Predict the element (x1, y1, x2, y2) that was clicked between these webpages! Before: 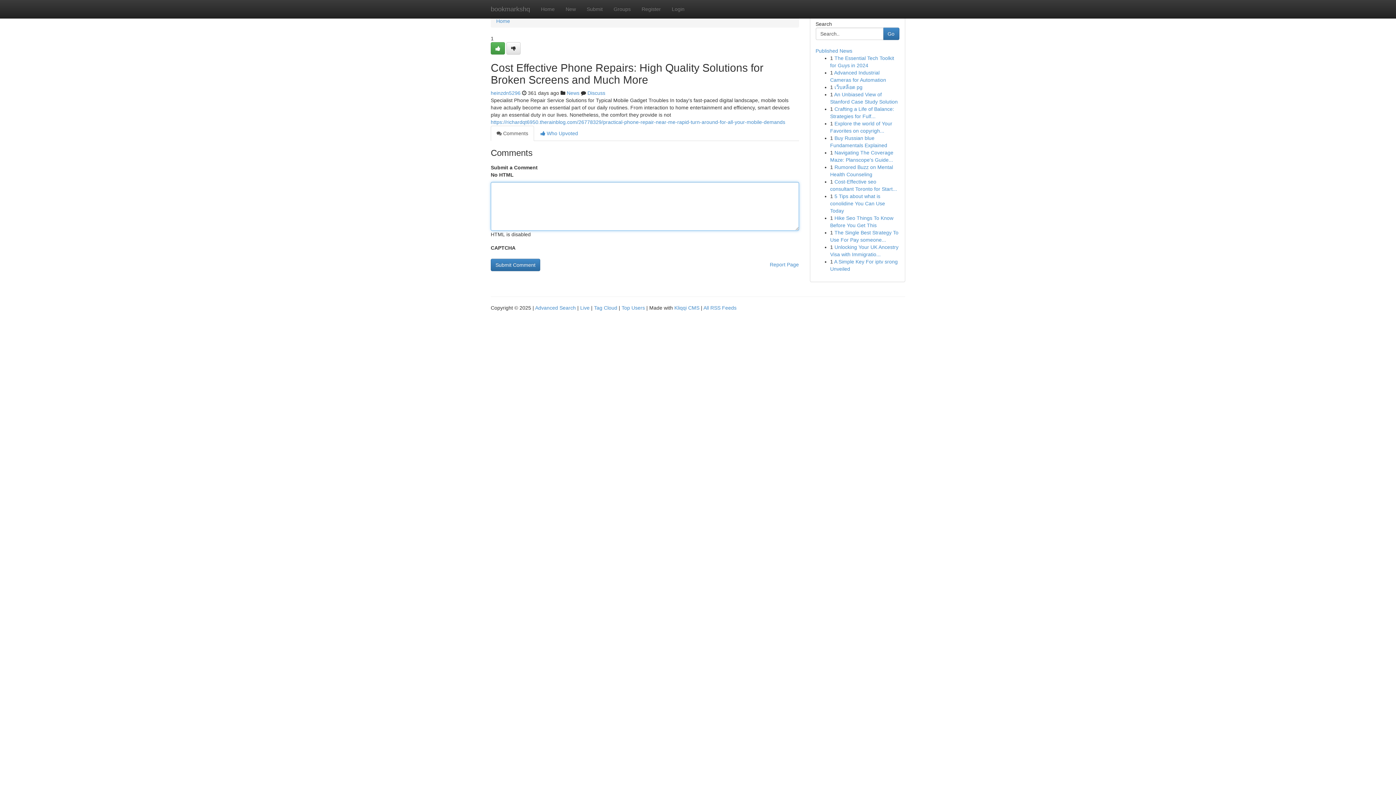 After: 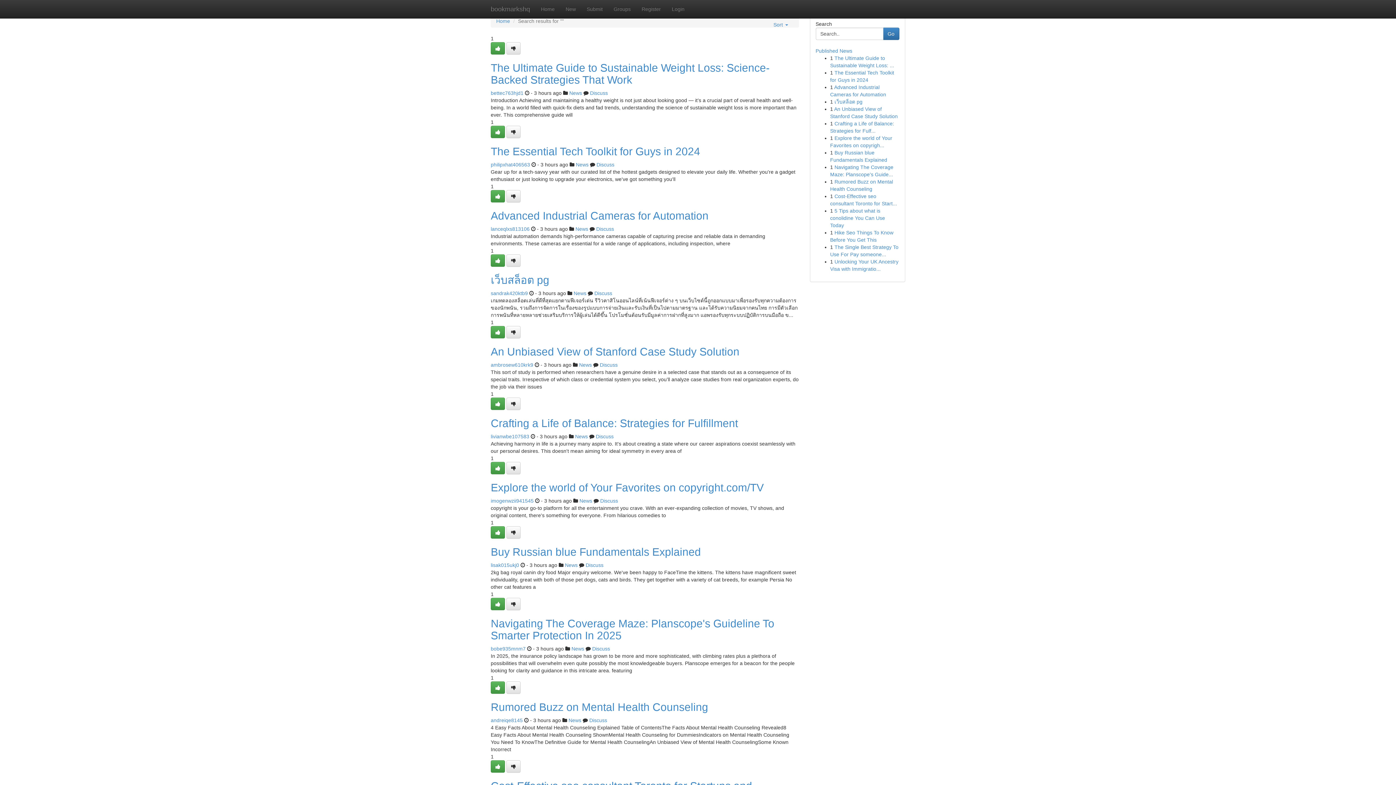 Action: bbox: (535, 305, 576, 310) label: Advanced Search